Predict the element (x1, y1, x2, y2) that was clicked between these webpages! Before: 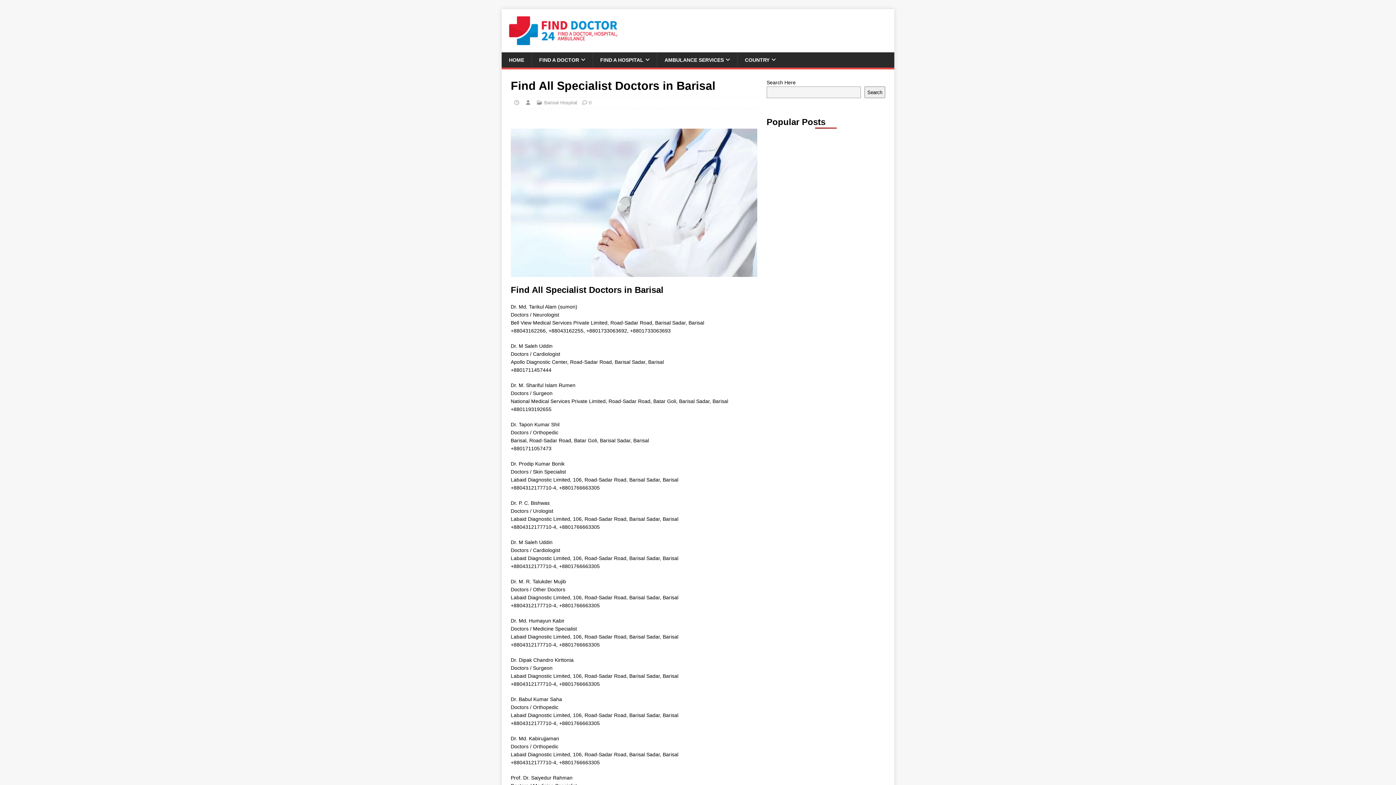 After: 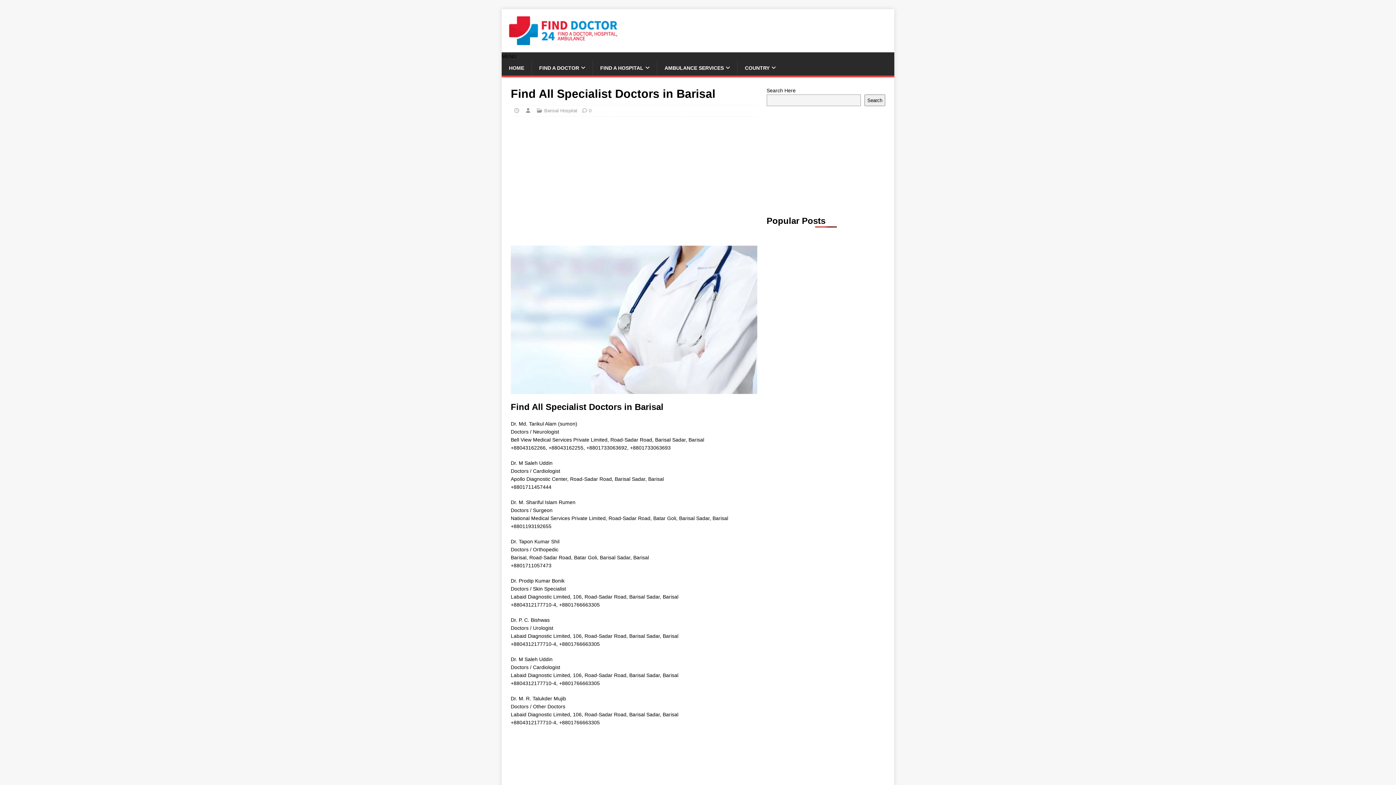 Action: bbox: (589, 100, 591, 105) label: 0